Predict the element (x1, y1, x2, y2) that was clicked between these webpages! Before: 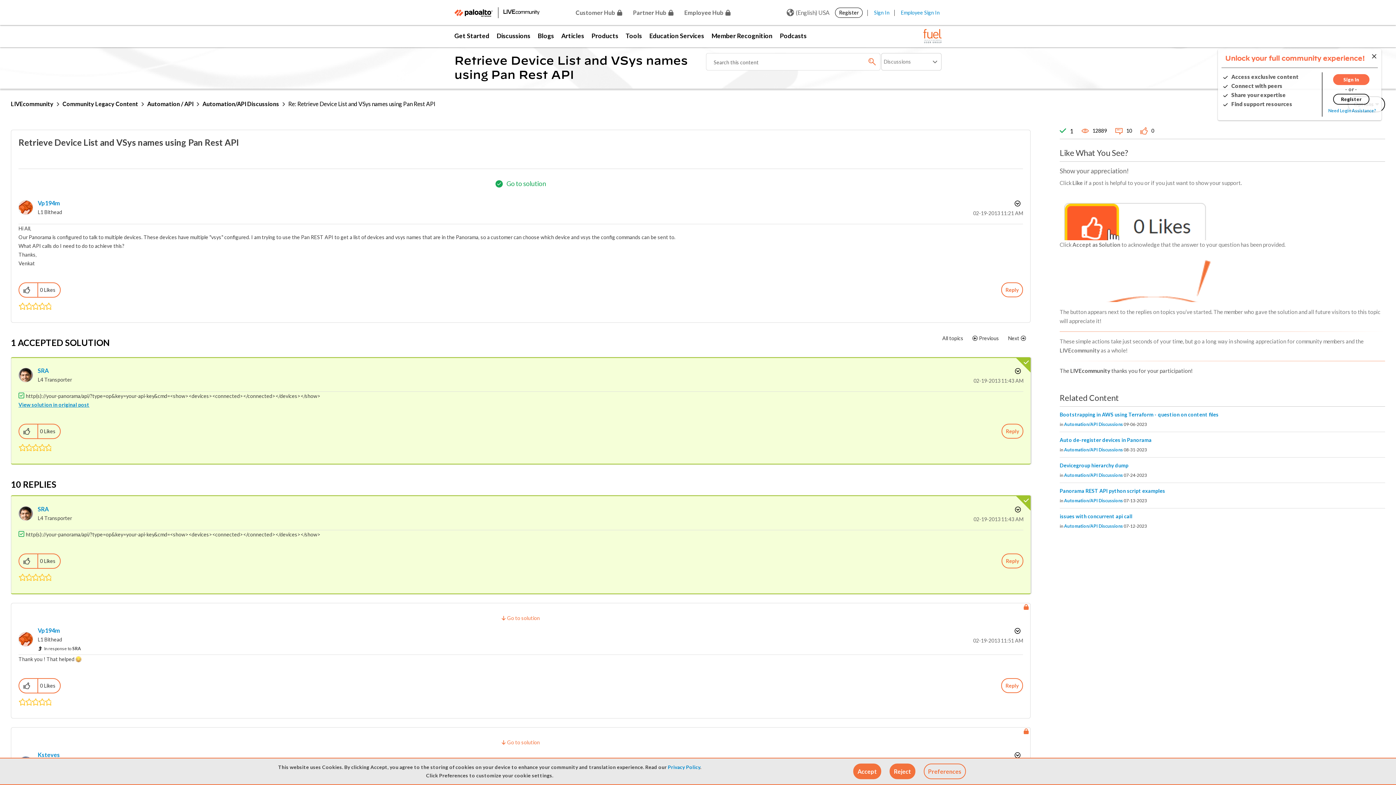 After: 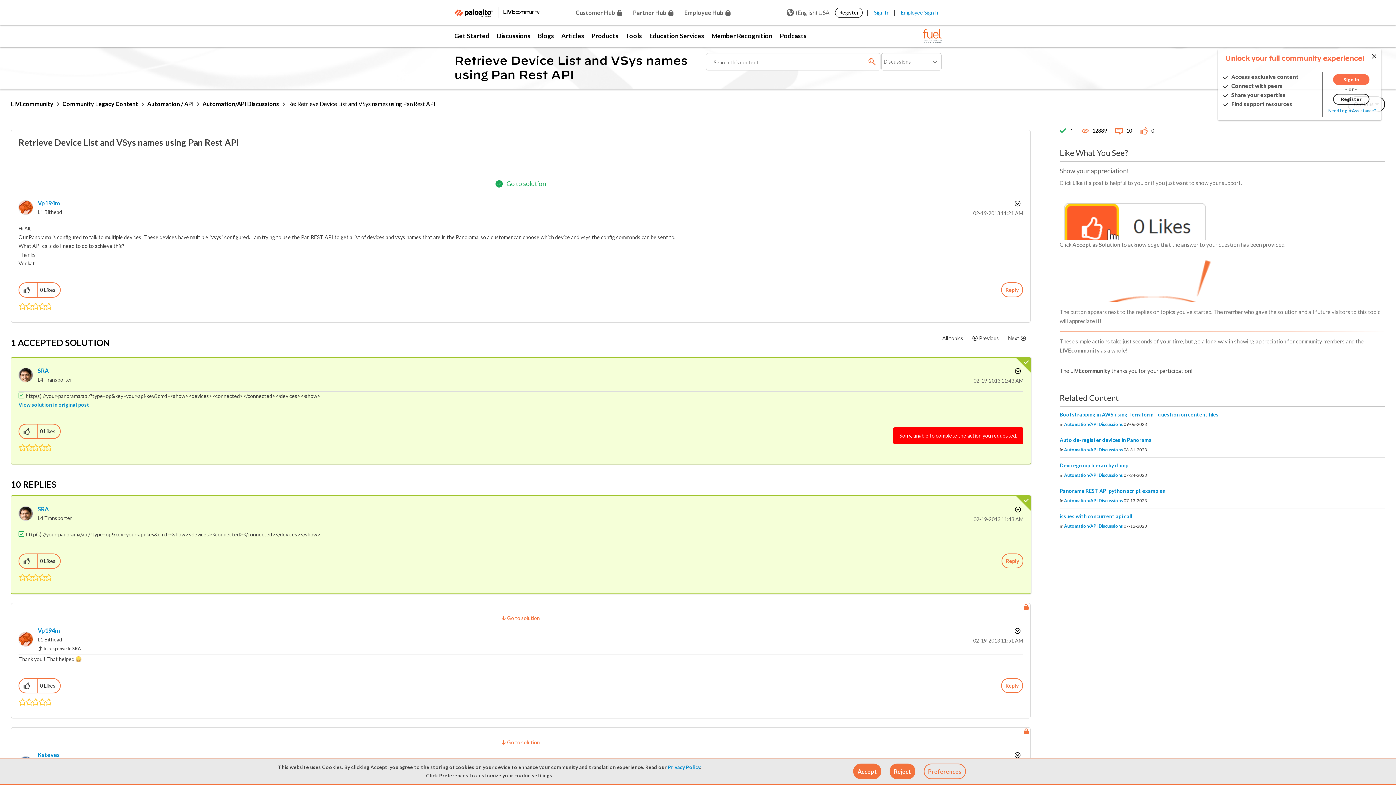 Action: label: Reply to comment bbox: (1001, 424, 1023, 438)